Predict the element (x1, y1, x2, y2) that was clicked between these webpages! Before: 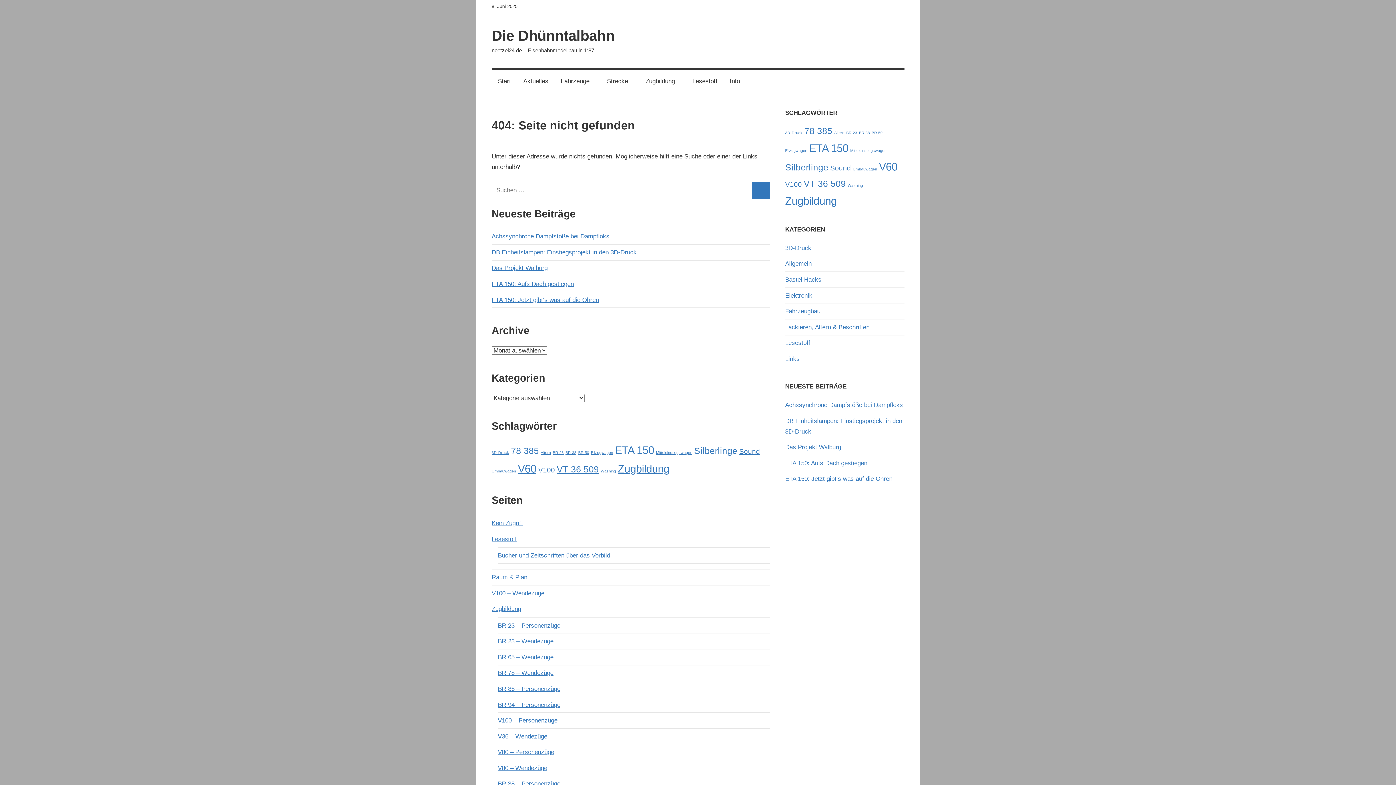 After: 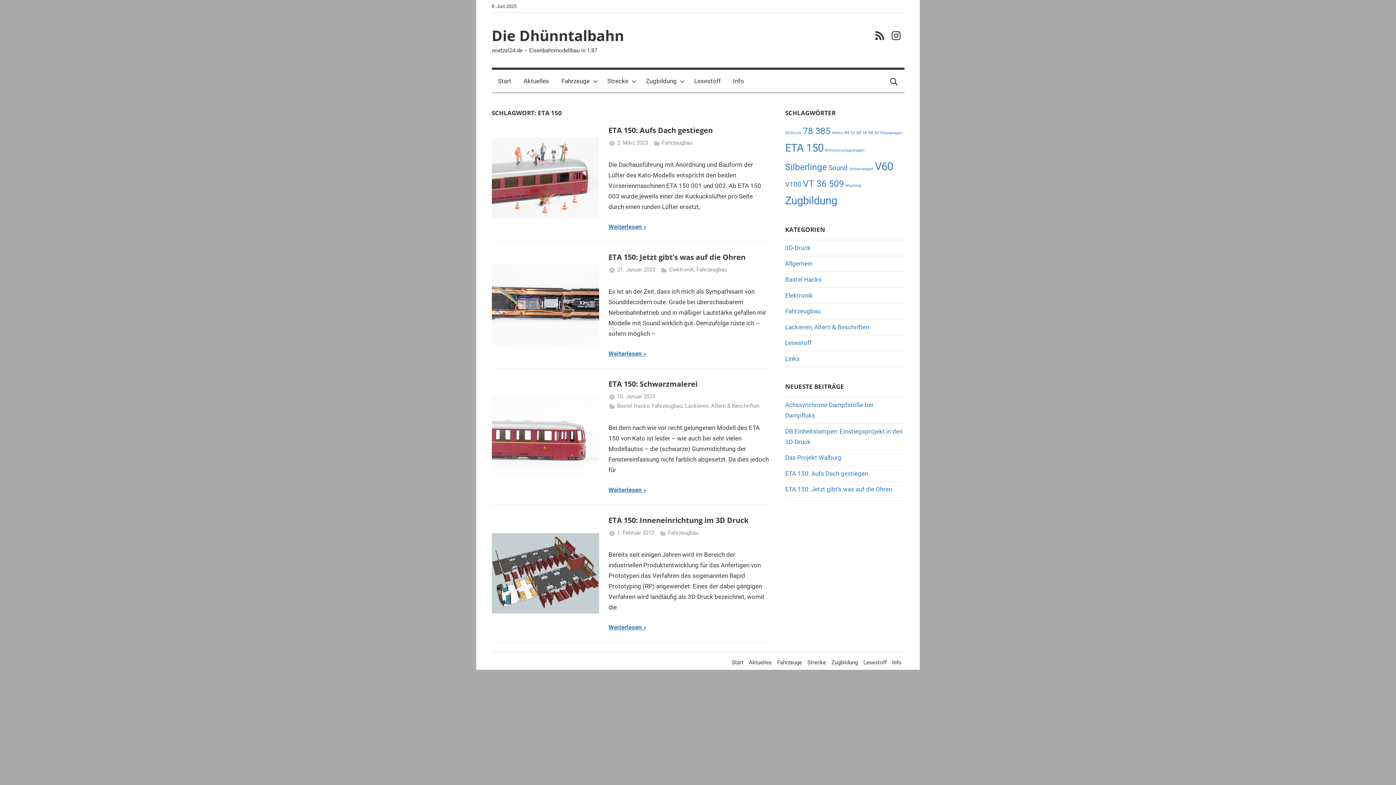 Action: label: ETA 150 (4 Einträge) bbox: (615, 444, 654, 456)